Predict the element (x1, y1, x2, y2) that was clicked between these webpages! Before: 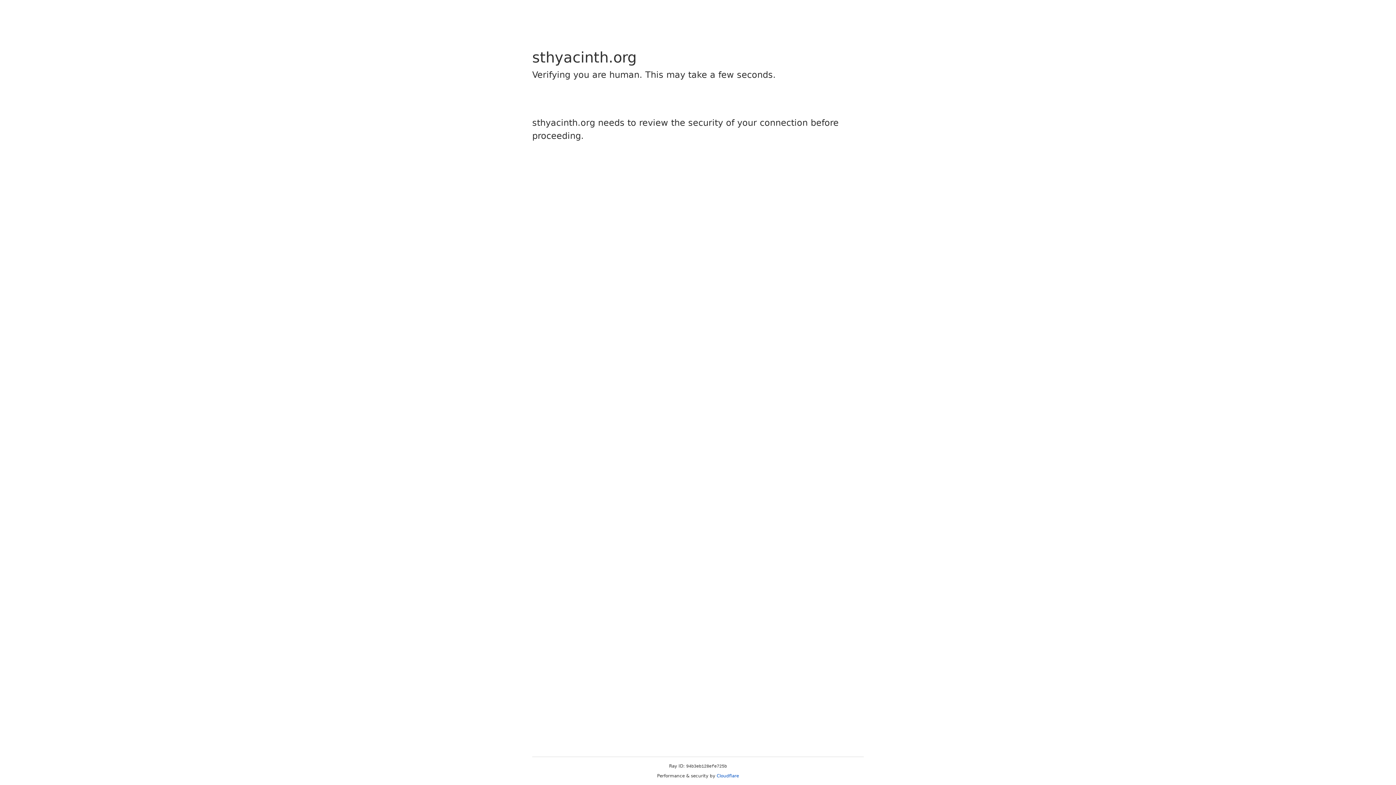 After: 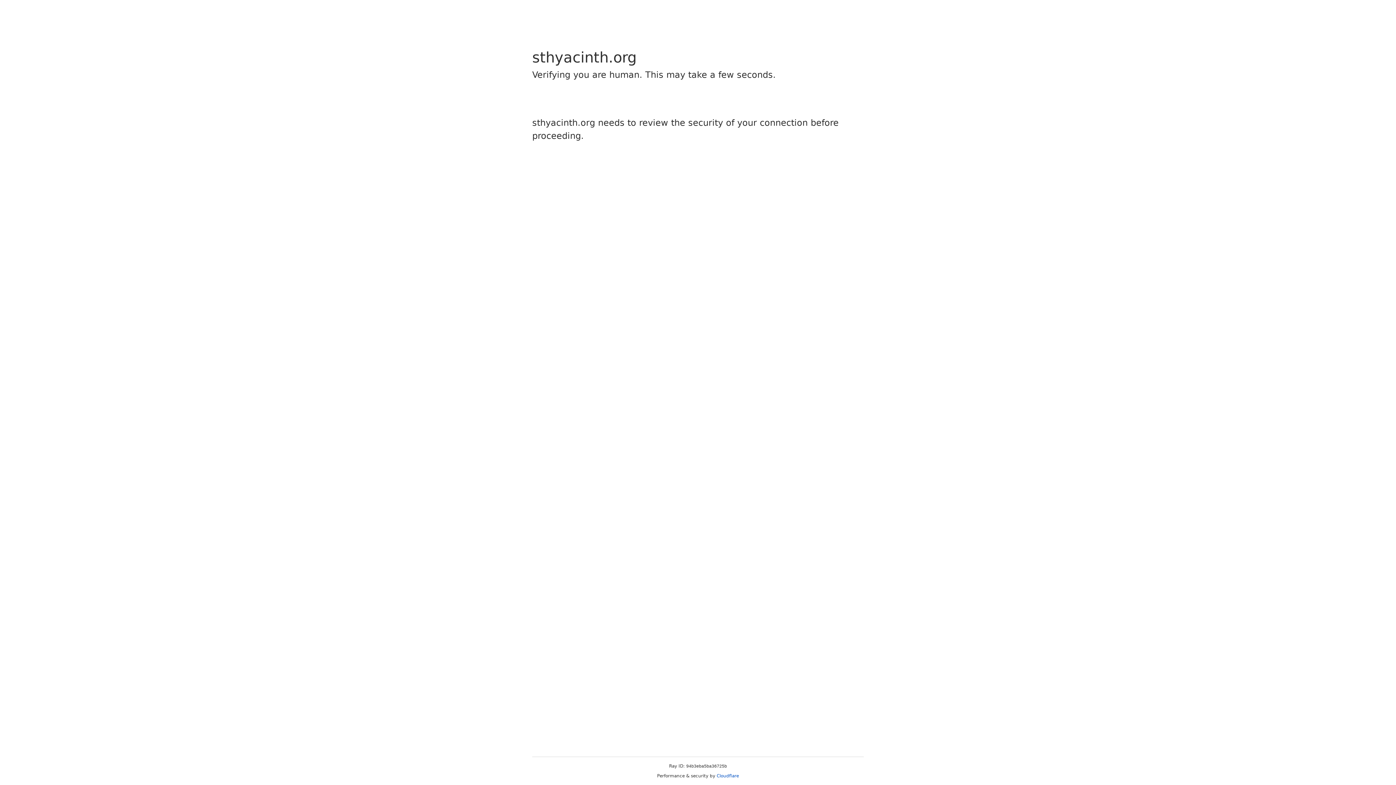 Action: label: Cloudflare bbox: (716, 773, 739, 778)